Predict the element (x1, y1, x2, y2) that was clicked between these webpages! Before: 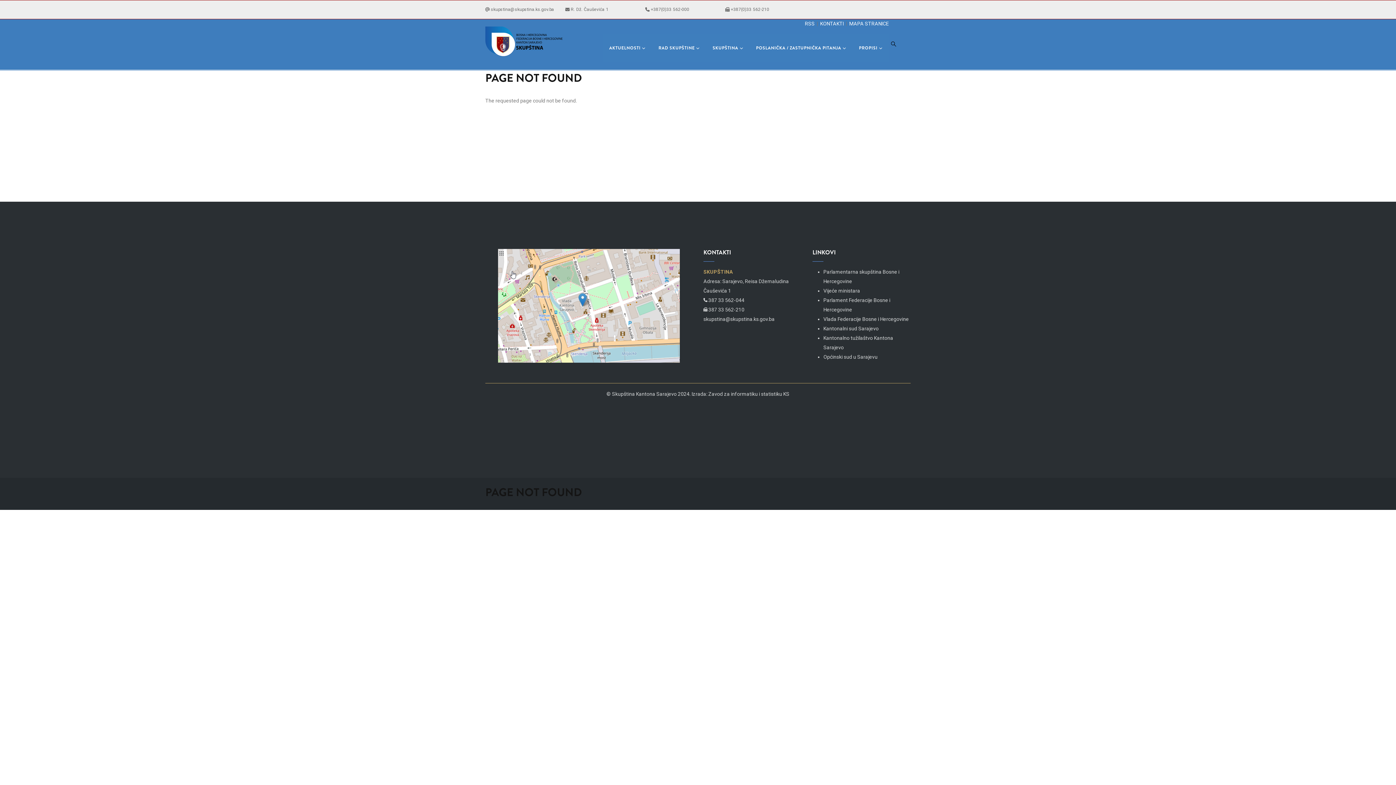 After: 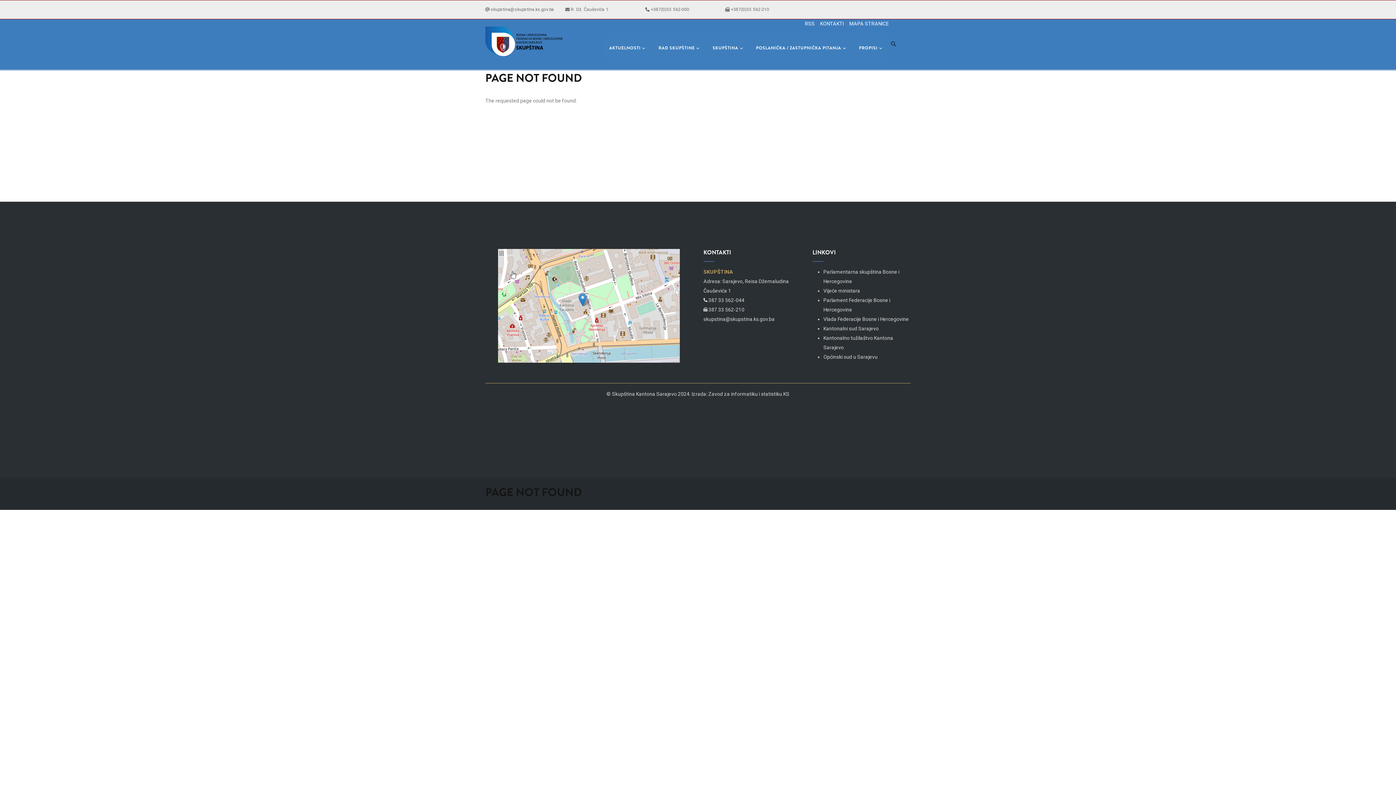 Action: bbox: (706, 34, 749, 62) label: SKUPŠTINA